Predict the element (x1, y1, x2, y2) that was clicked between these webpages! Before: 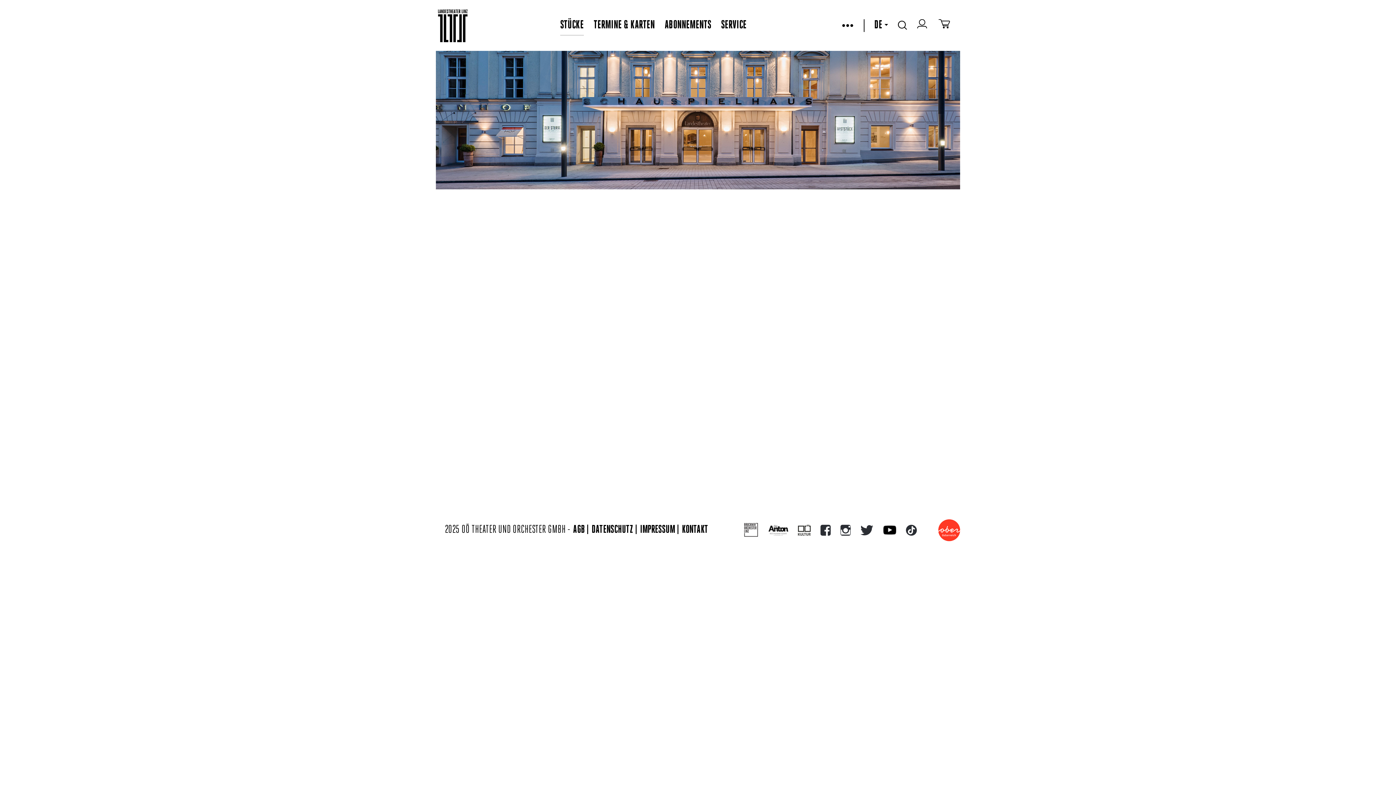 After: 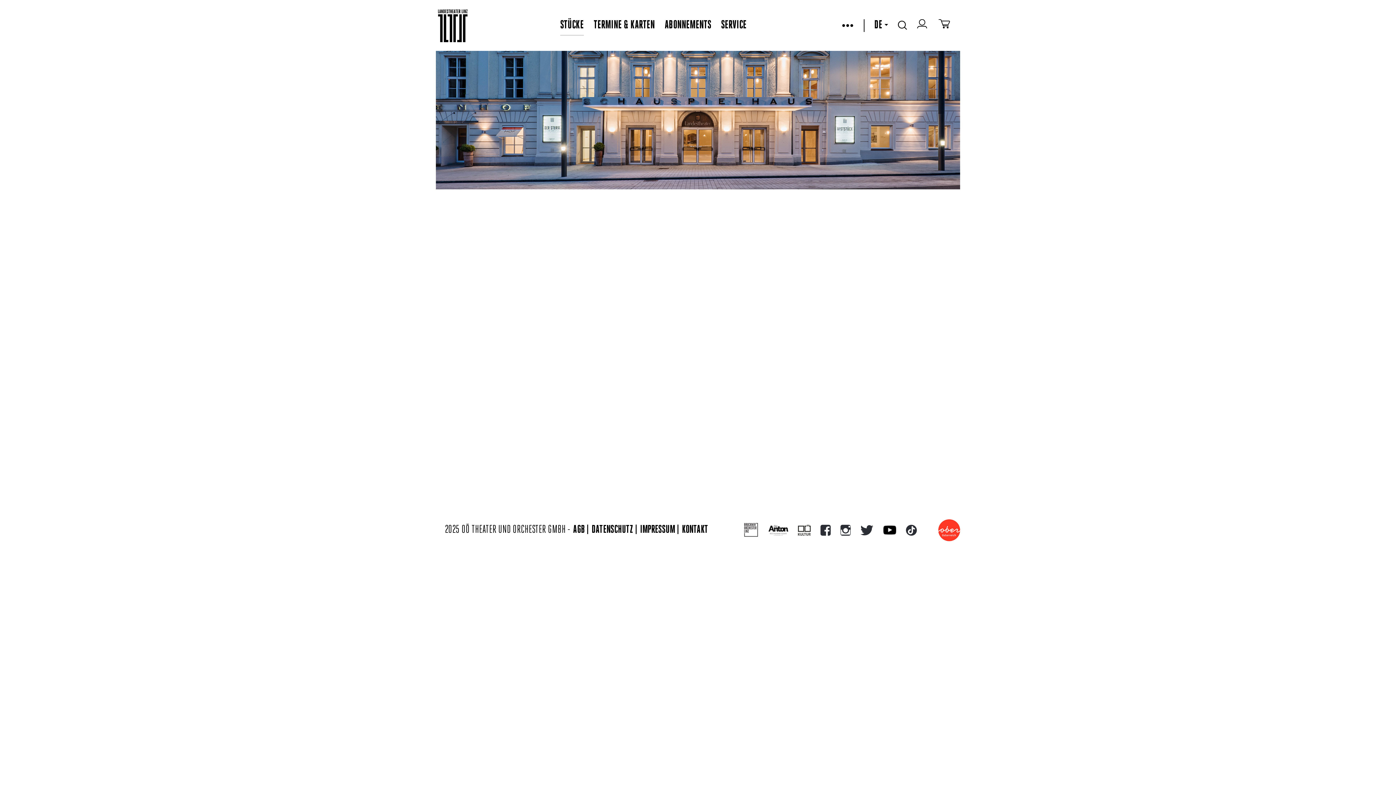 Action: bbox: (436, 50, 960, 189)